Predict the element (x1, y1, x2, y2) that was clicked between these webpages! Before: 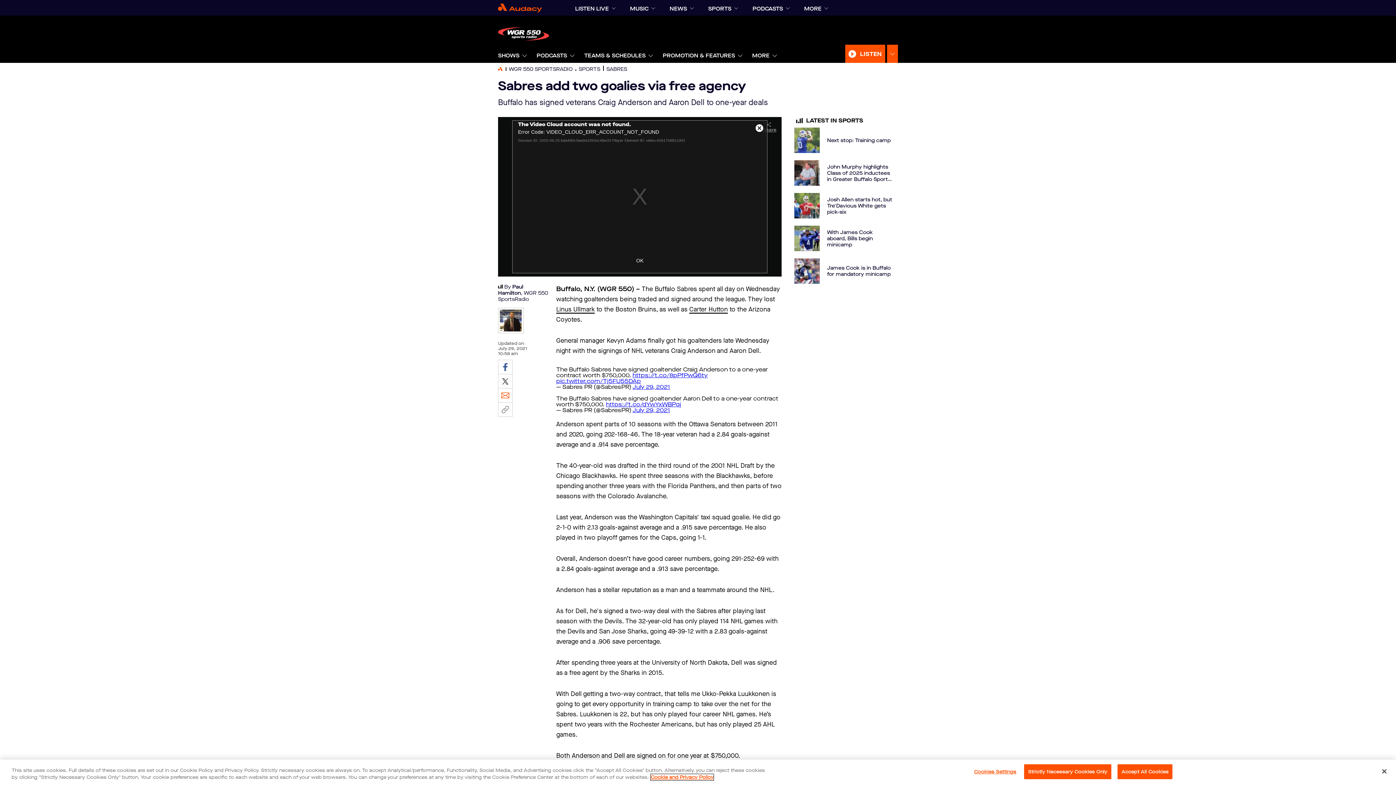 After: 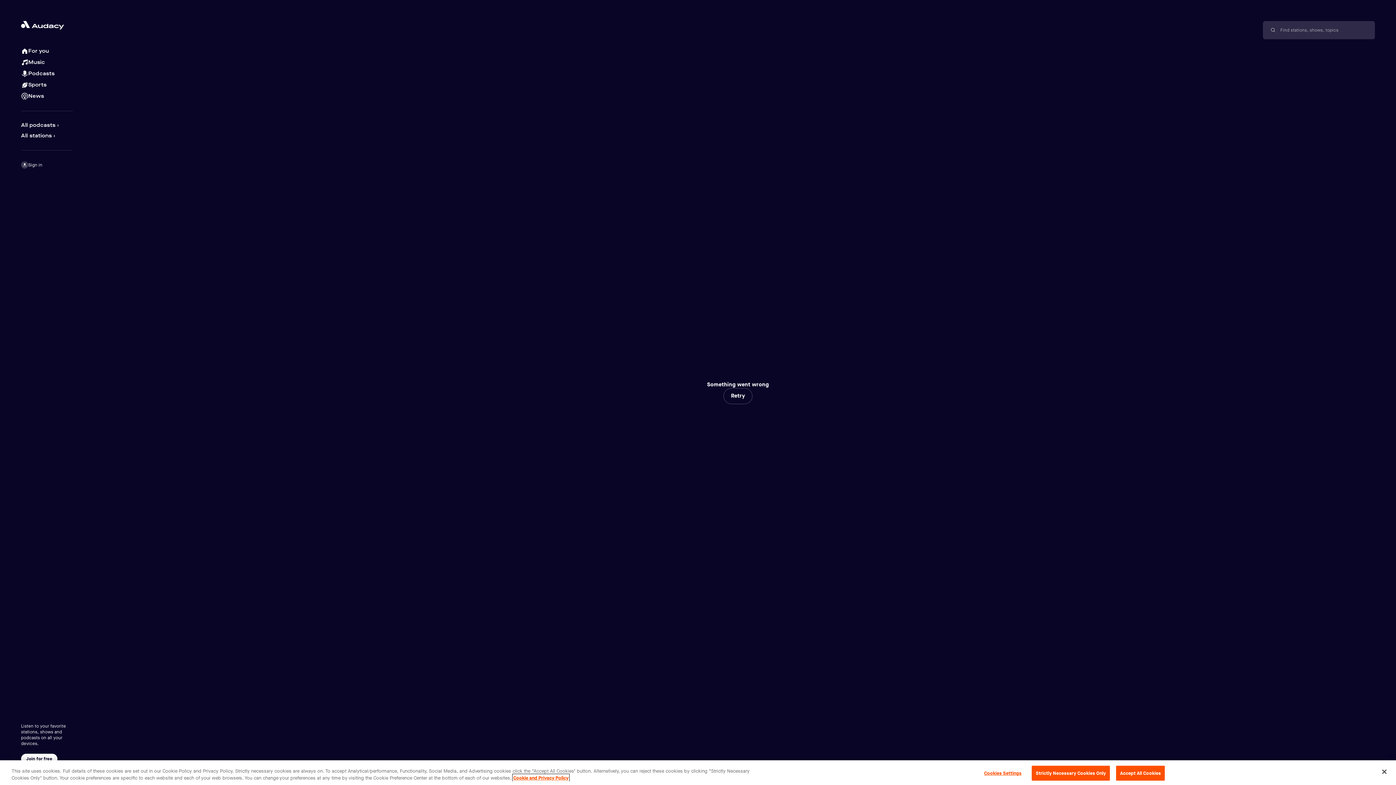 Action: bbox: (498, 48, 519, 62) label: SHOWS